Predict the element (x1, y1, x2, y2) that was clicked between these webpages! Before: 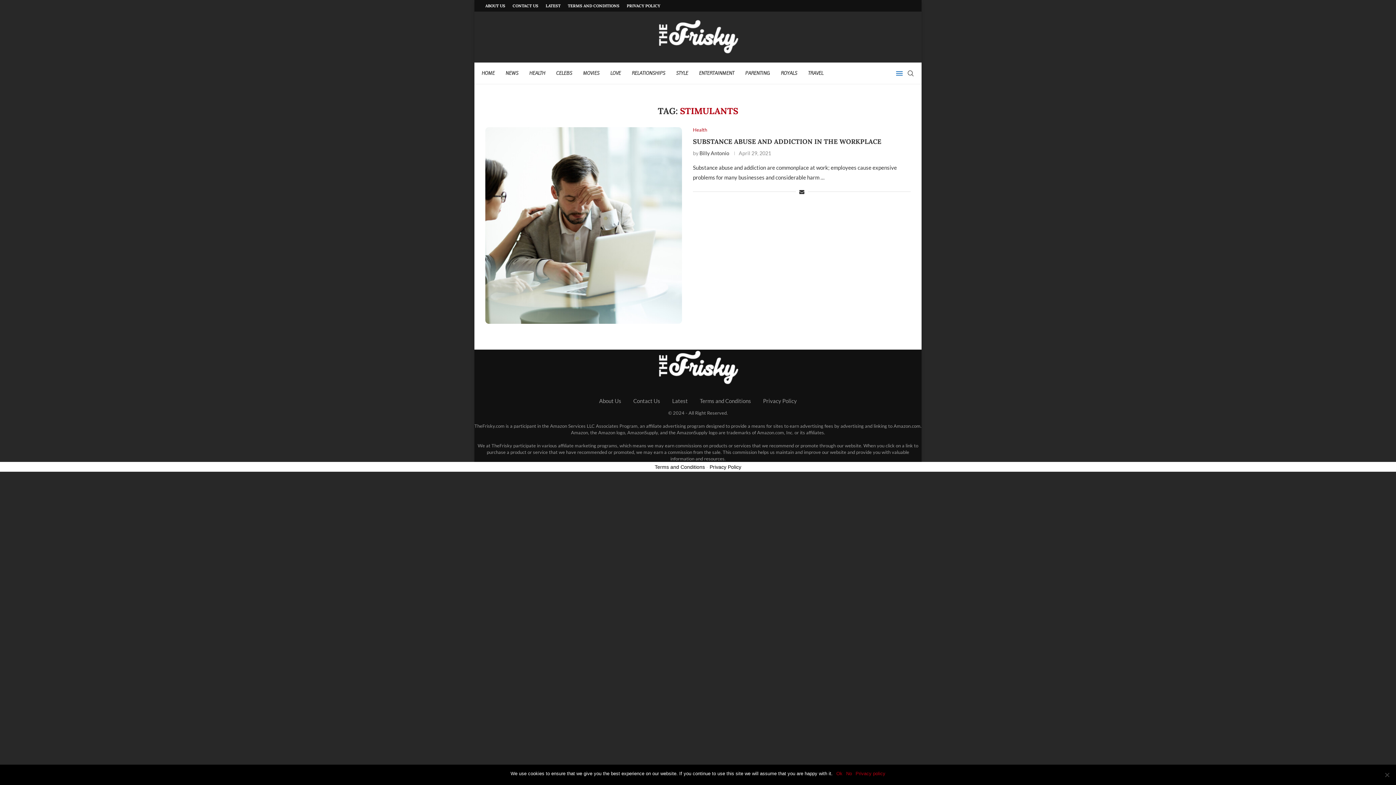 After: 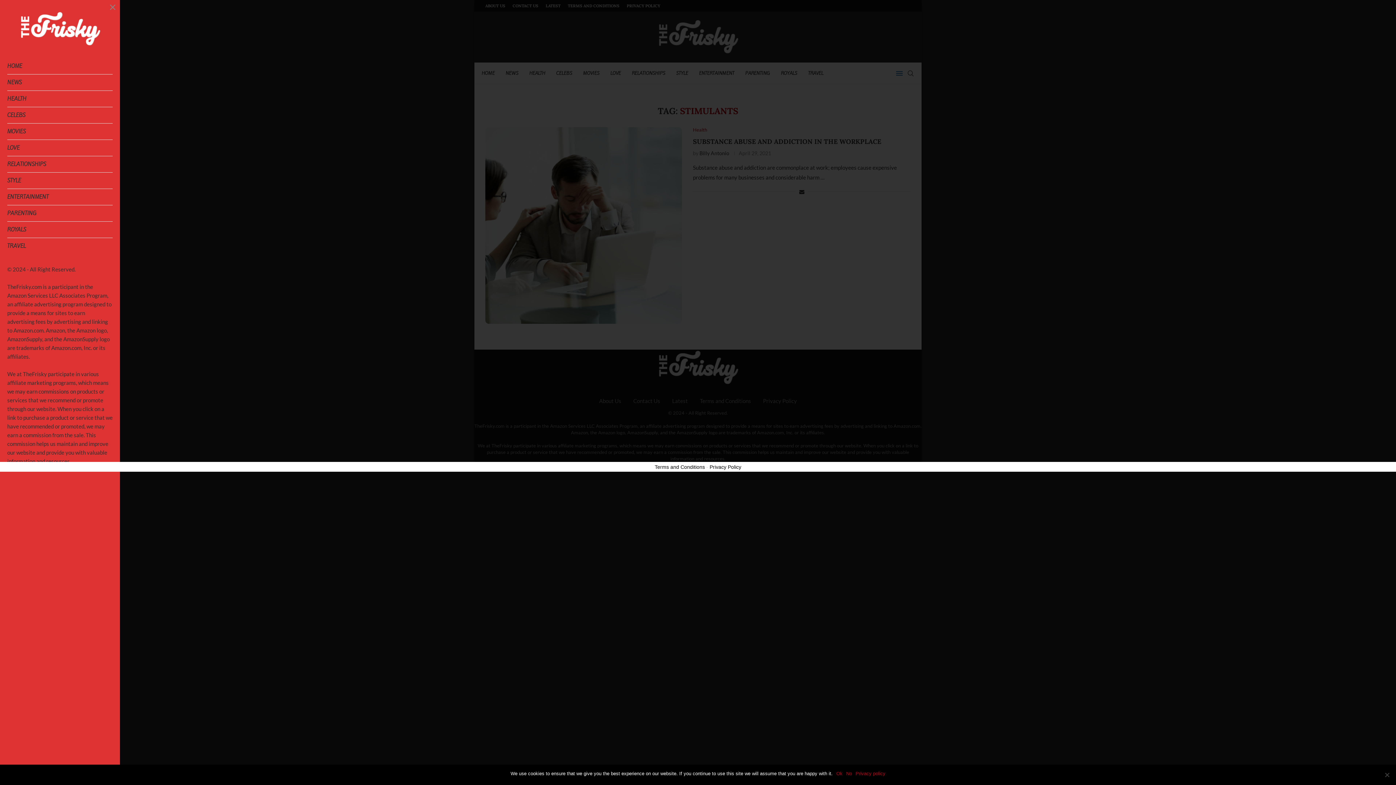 Action: bbox: (896, 62, 902, 84)